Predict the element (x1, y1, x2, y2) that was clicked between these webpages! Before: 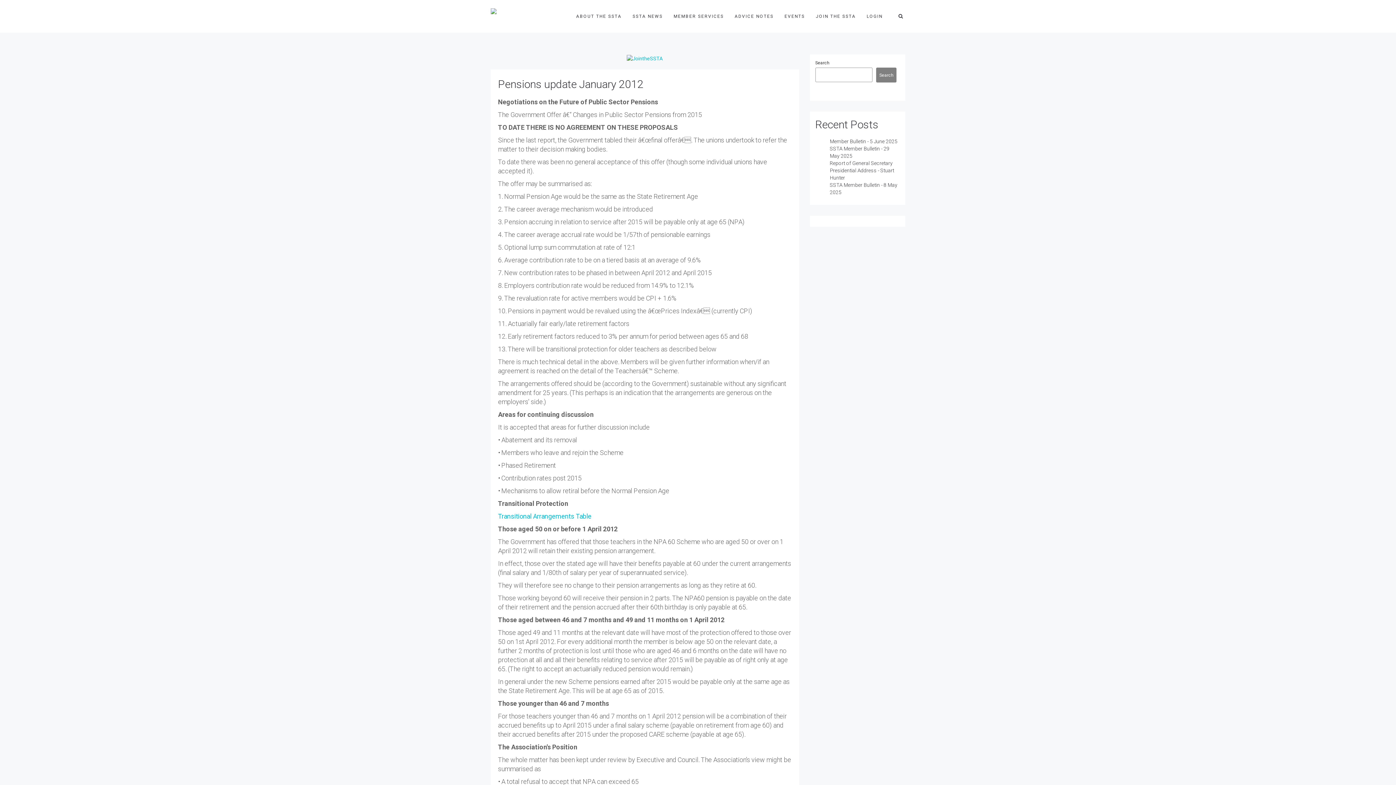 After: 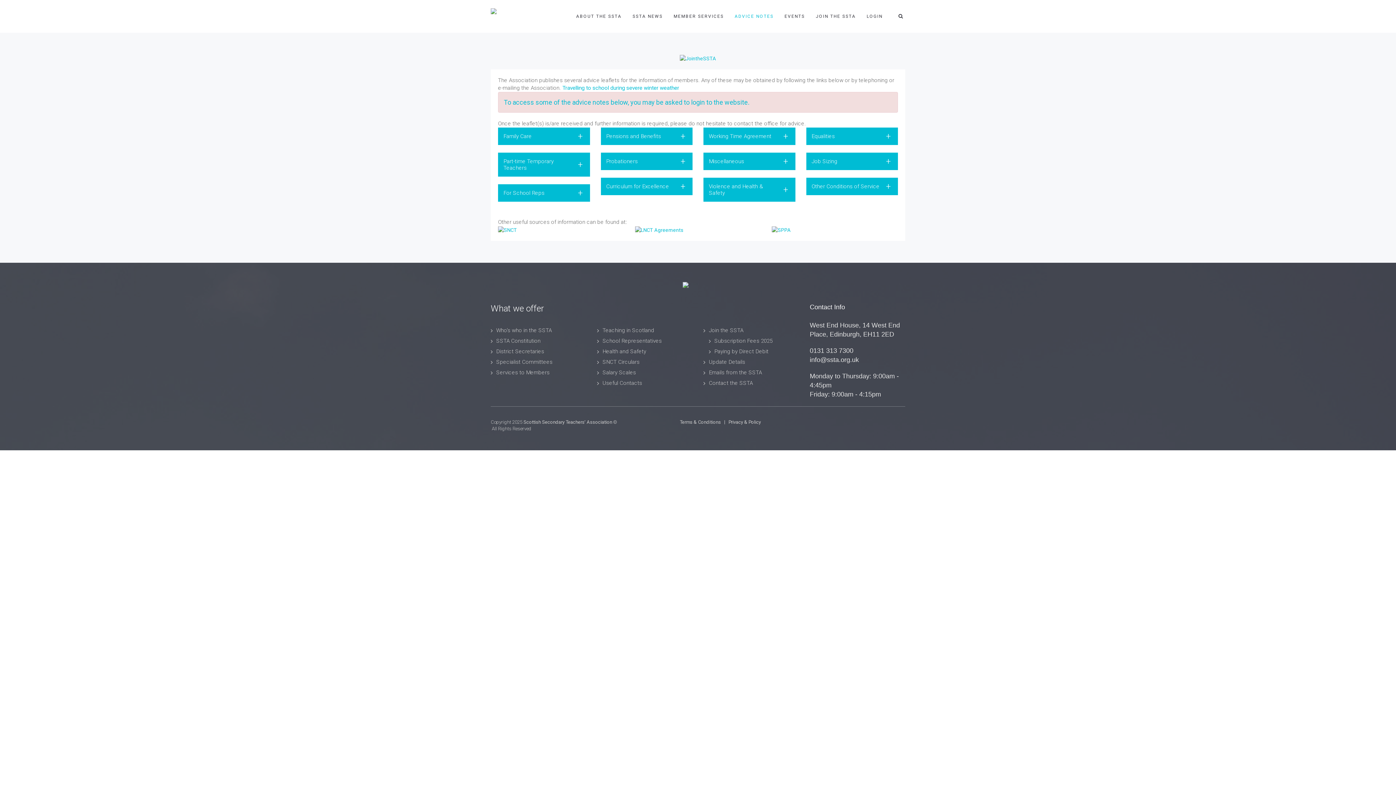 Action: bbox: (729, 0, 779, 32) label: ADVICE NOTES